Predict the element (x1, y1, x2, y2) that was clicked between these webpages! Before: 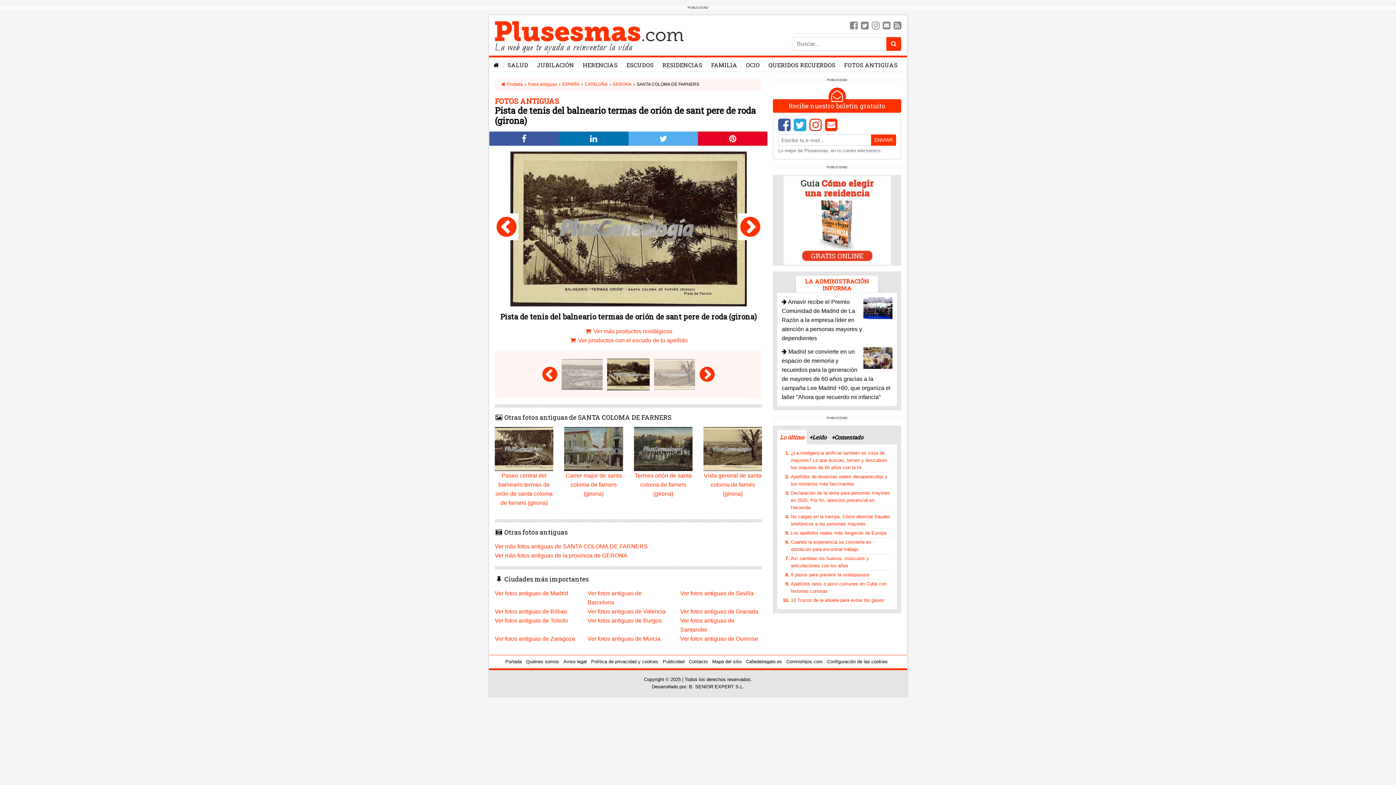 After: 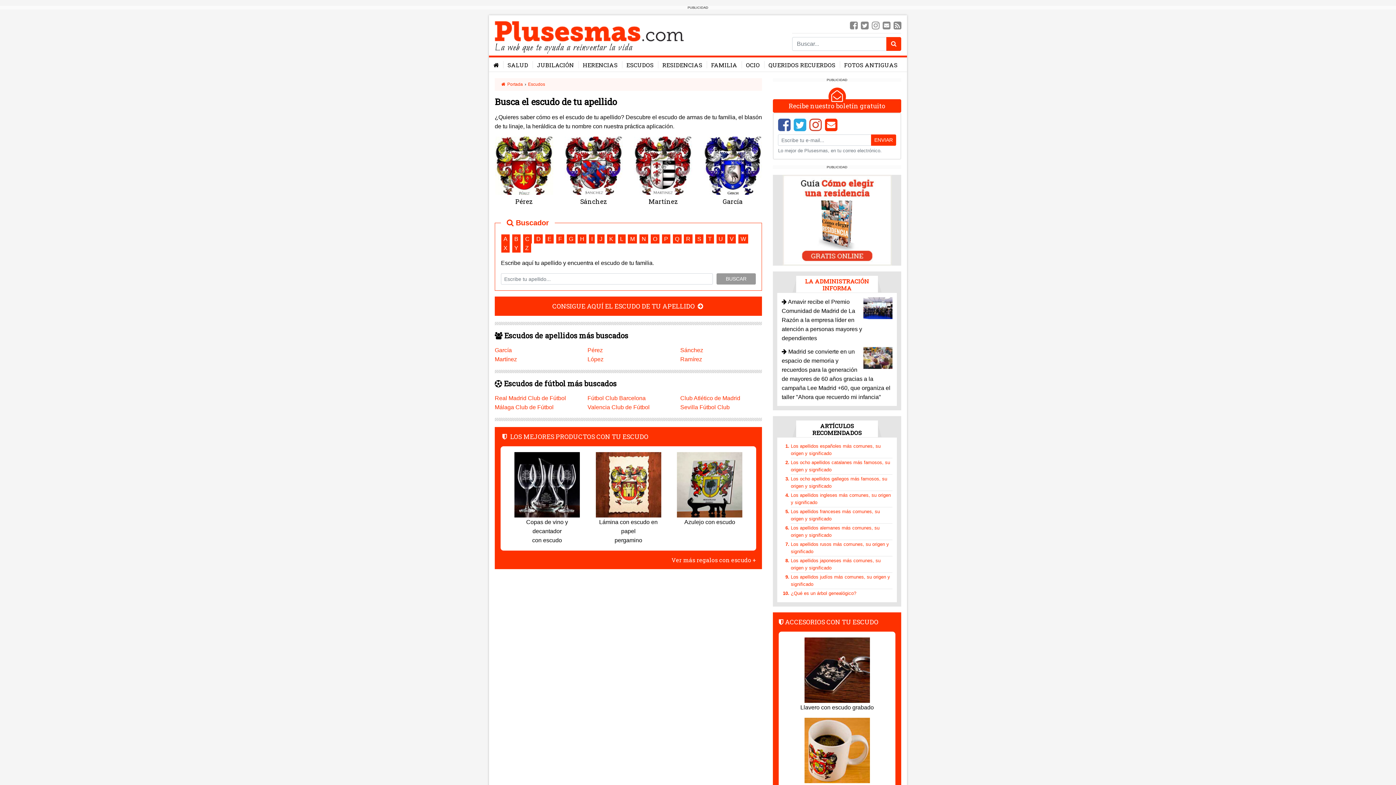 Action: label: ESCUDOS bbox: (622, 57, 658, 72)